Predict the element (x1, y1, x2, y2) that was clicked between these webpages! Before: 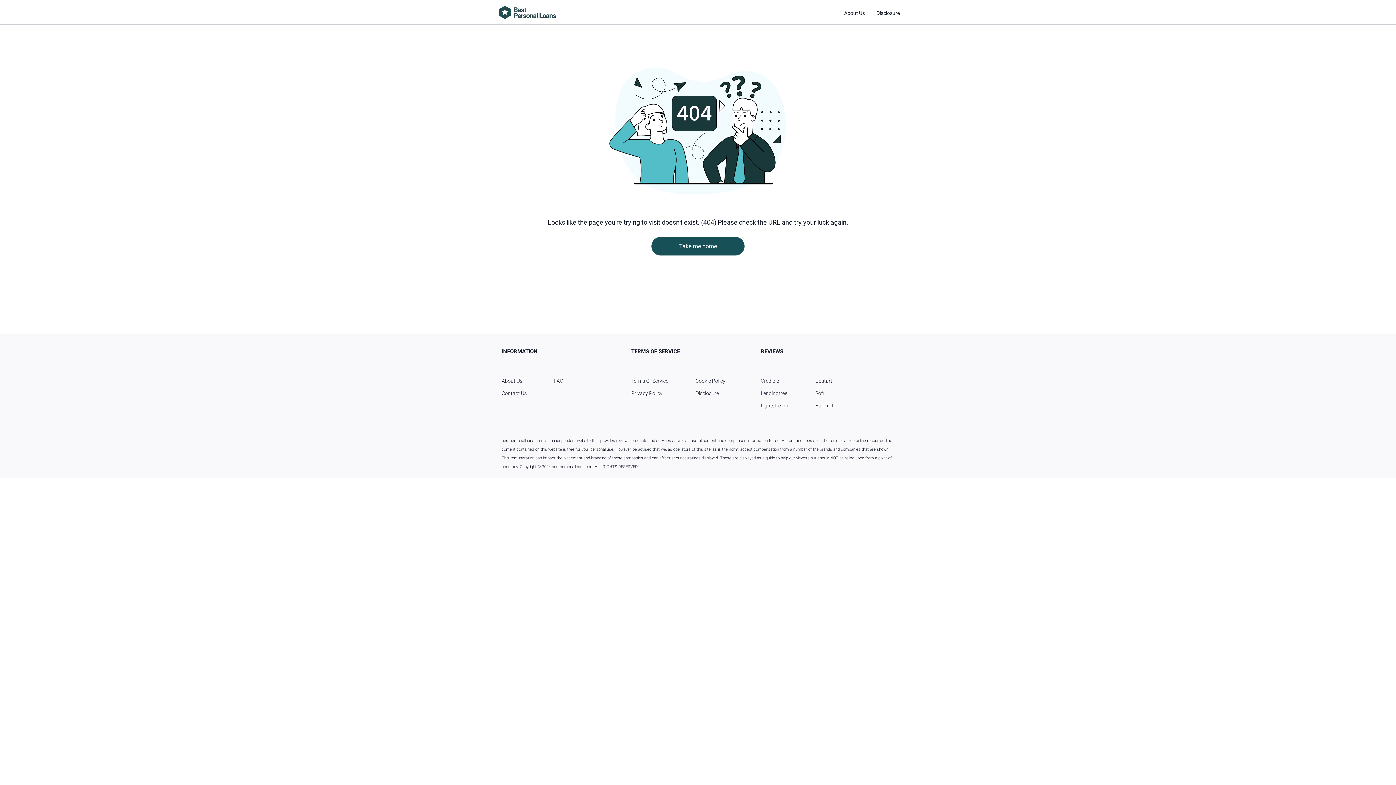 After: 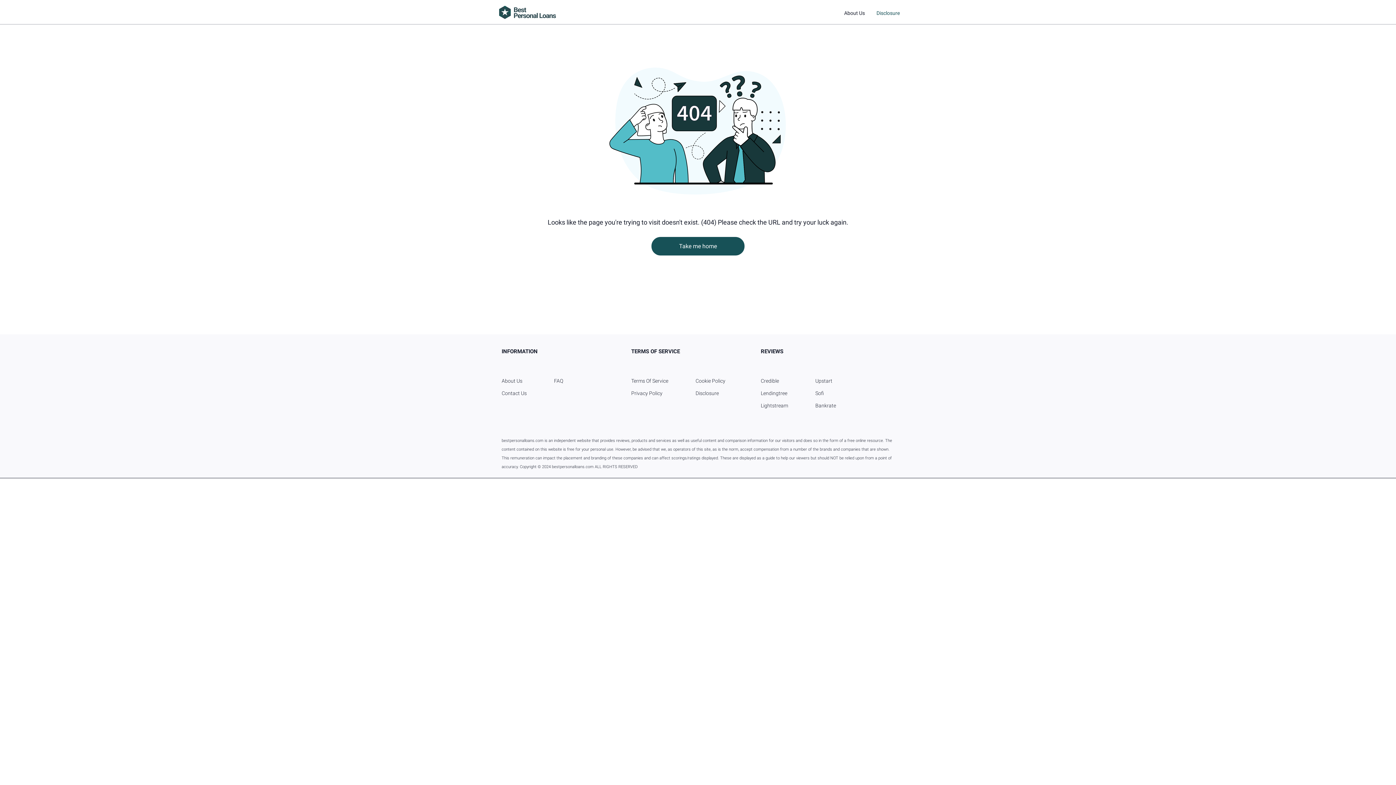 Action: label: Disclosure bbox: (876, 10, 900, 15)